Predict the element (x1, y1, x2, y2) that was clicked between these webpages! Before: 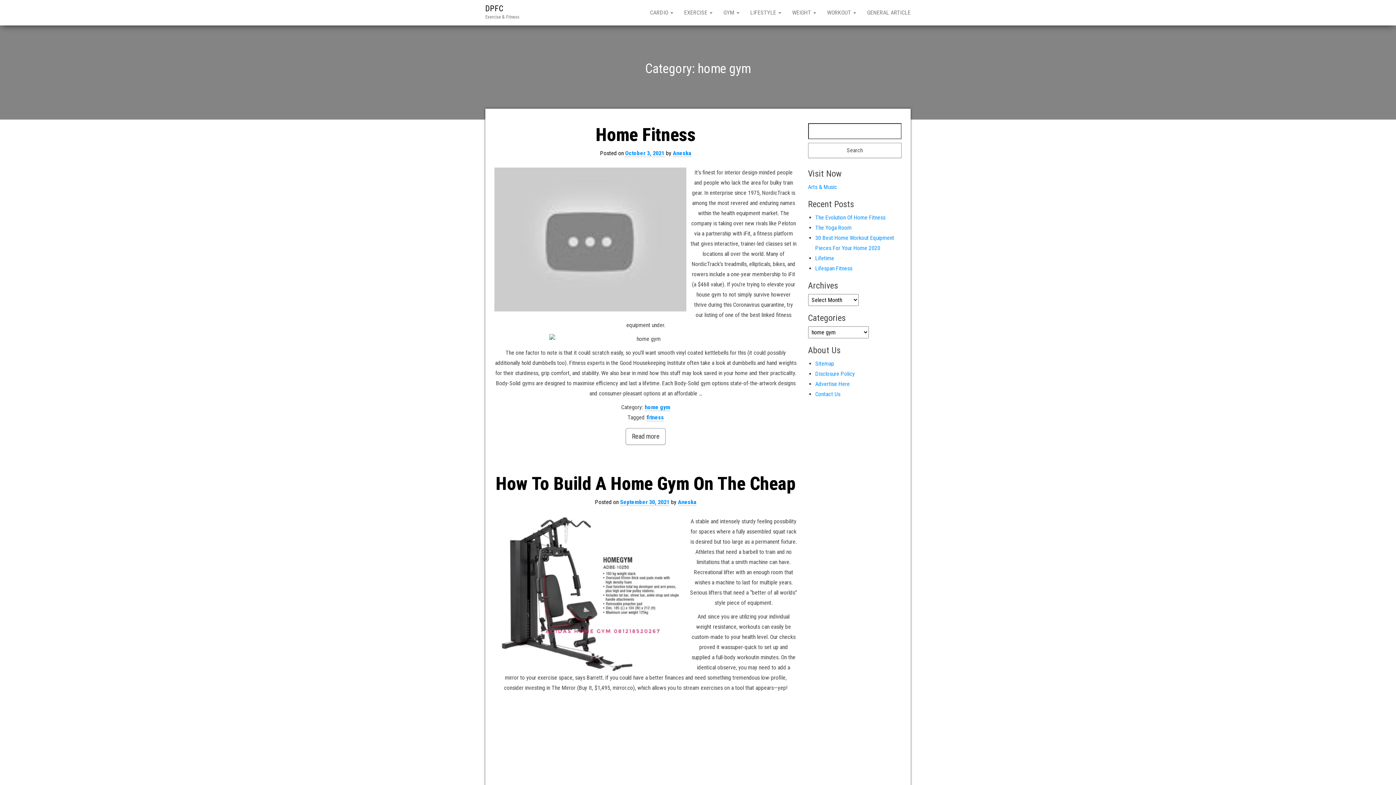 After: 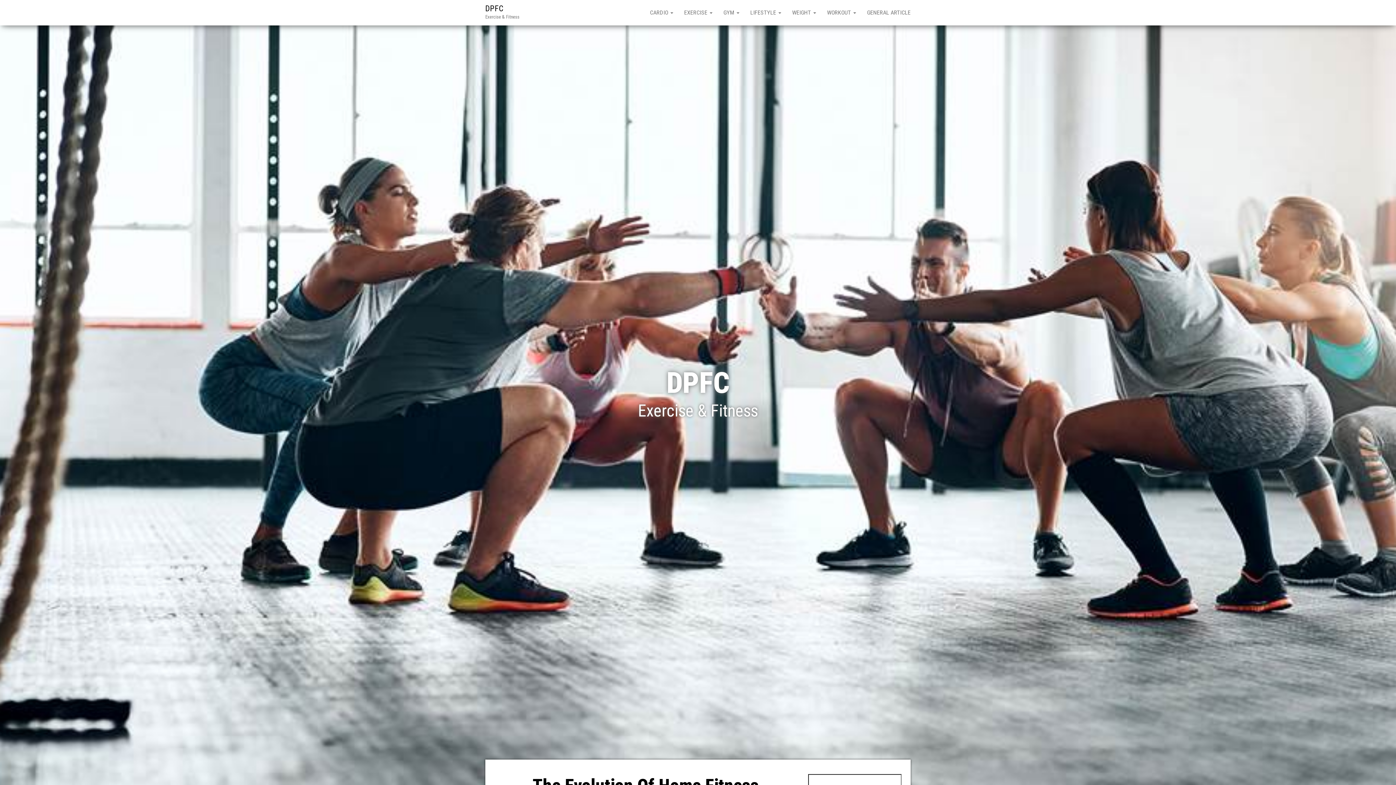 Action: bbox: (485, 4, 503, 13) label: DPFC